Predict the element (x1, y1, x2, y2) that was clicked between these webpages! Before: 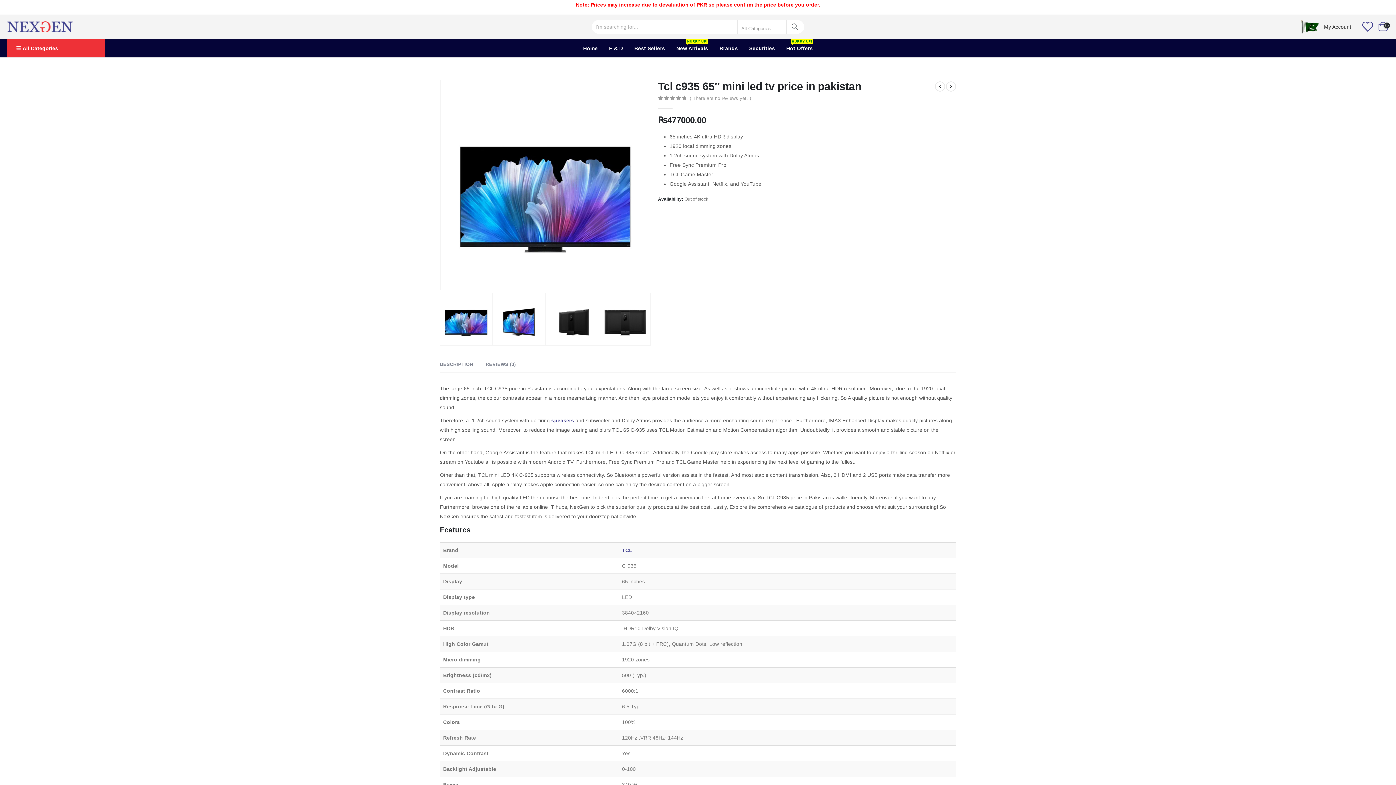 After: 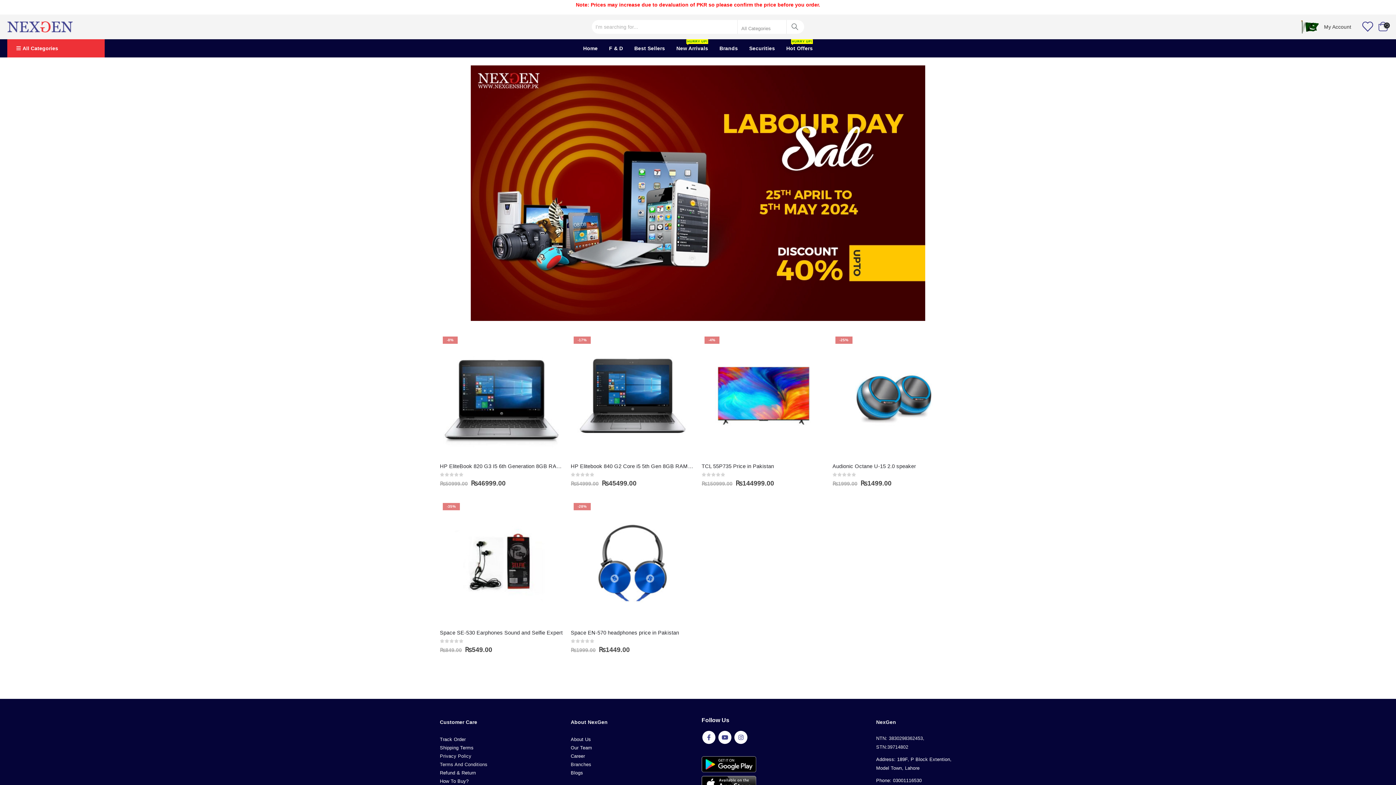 Action: bbox: (781, 39, 818, 57) label: Hot Offers
HURRY UP!